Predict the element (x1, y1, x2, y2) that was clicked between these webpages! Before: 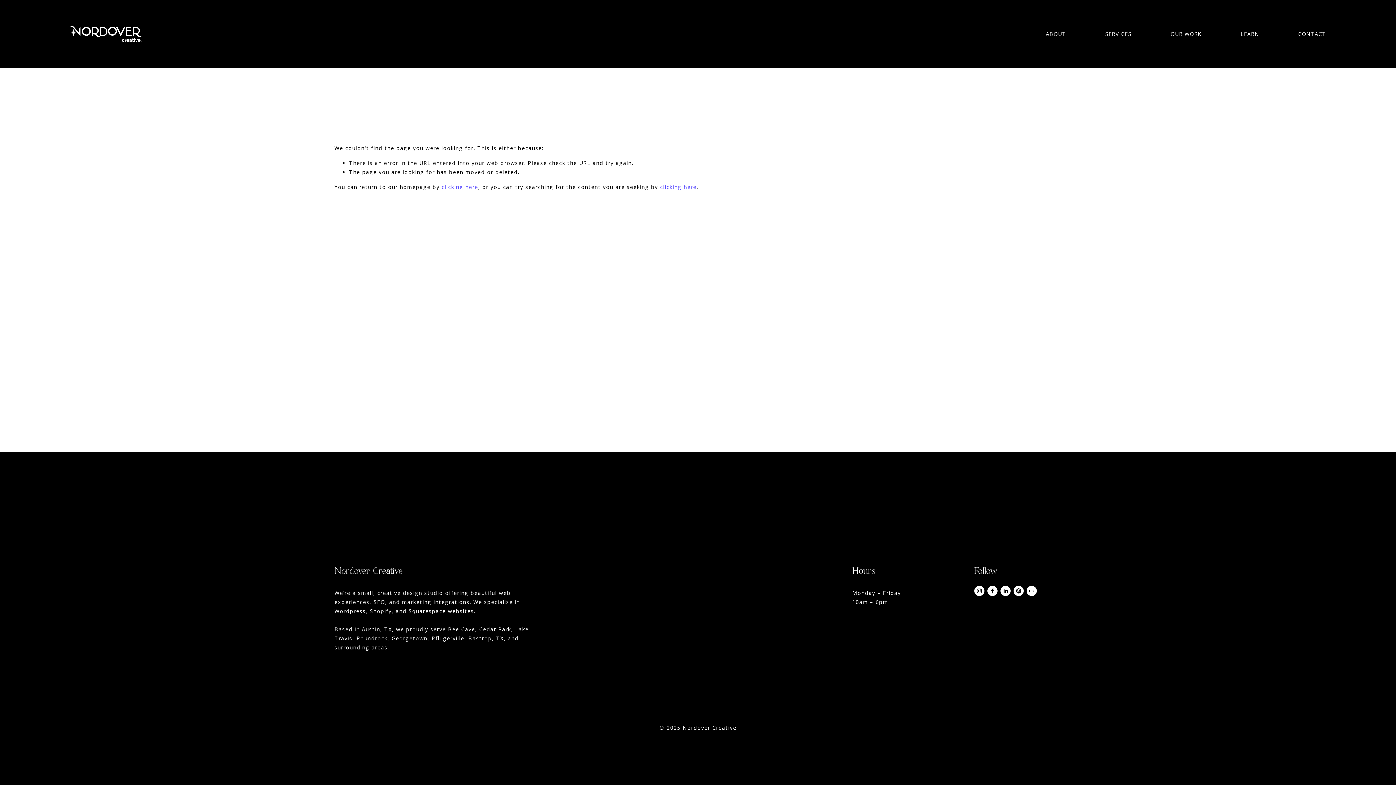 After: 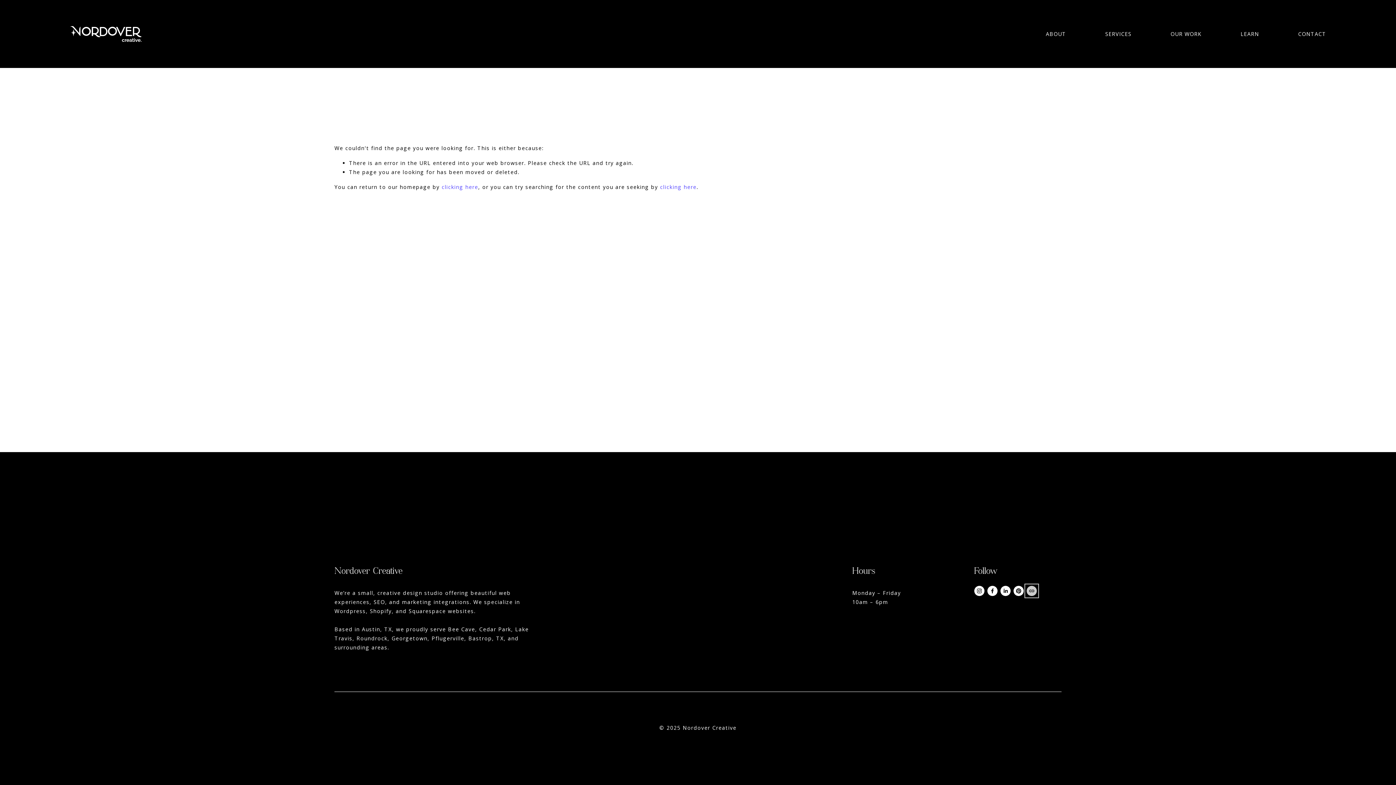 Action: bbox: (1026, 586, 1036, 596) label: URL